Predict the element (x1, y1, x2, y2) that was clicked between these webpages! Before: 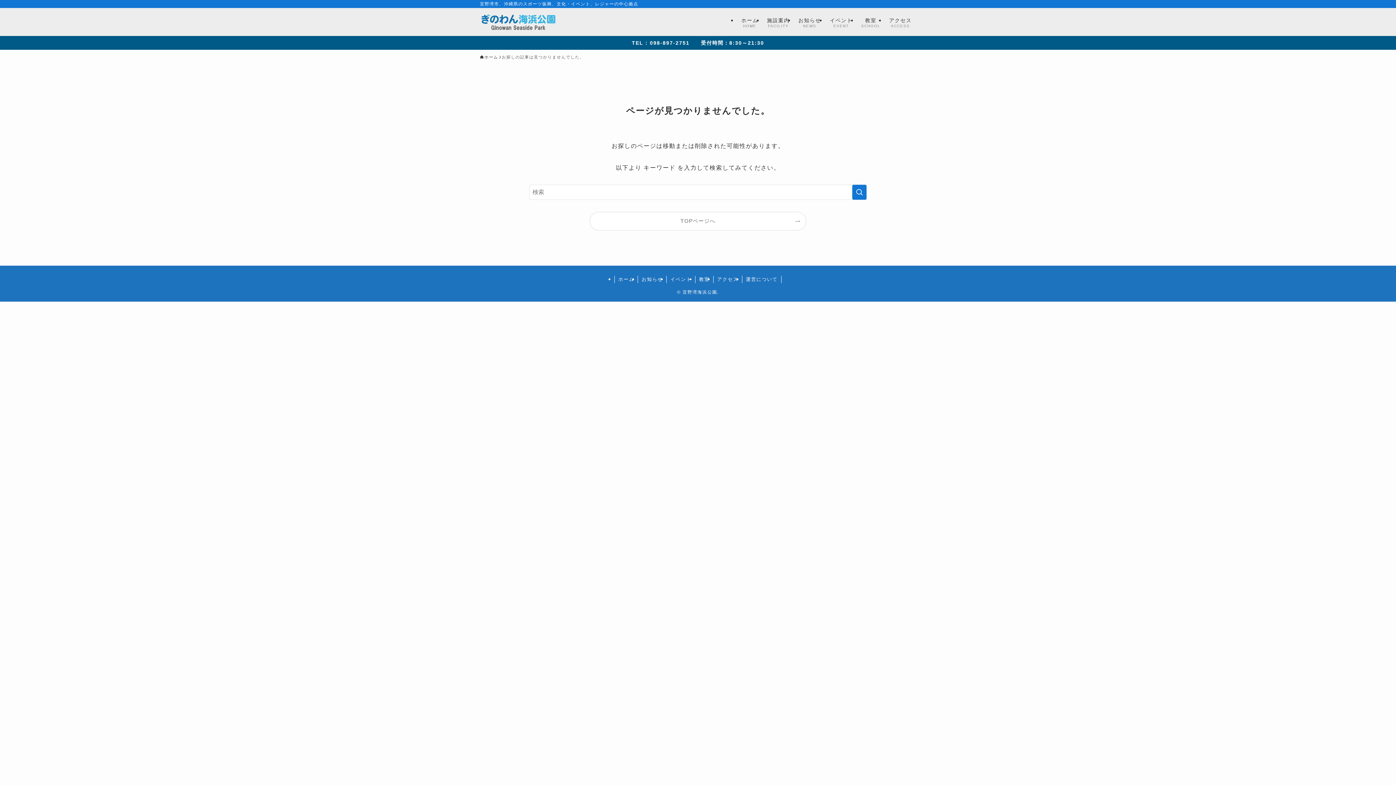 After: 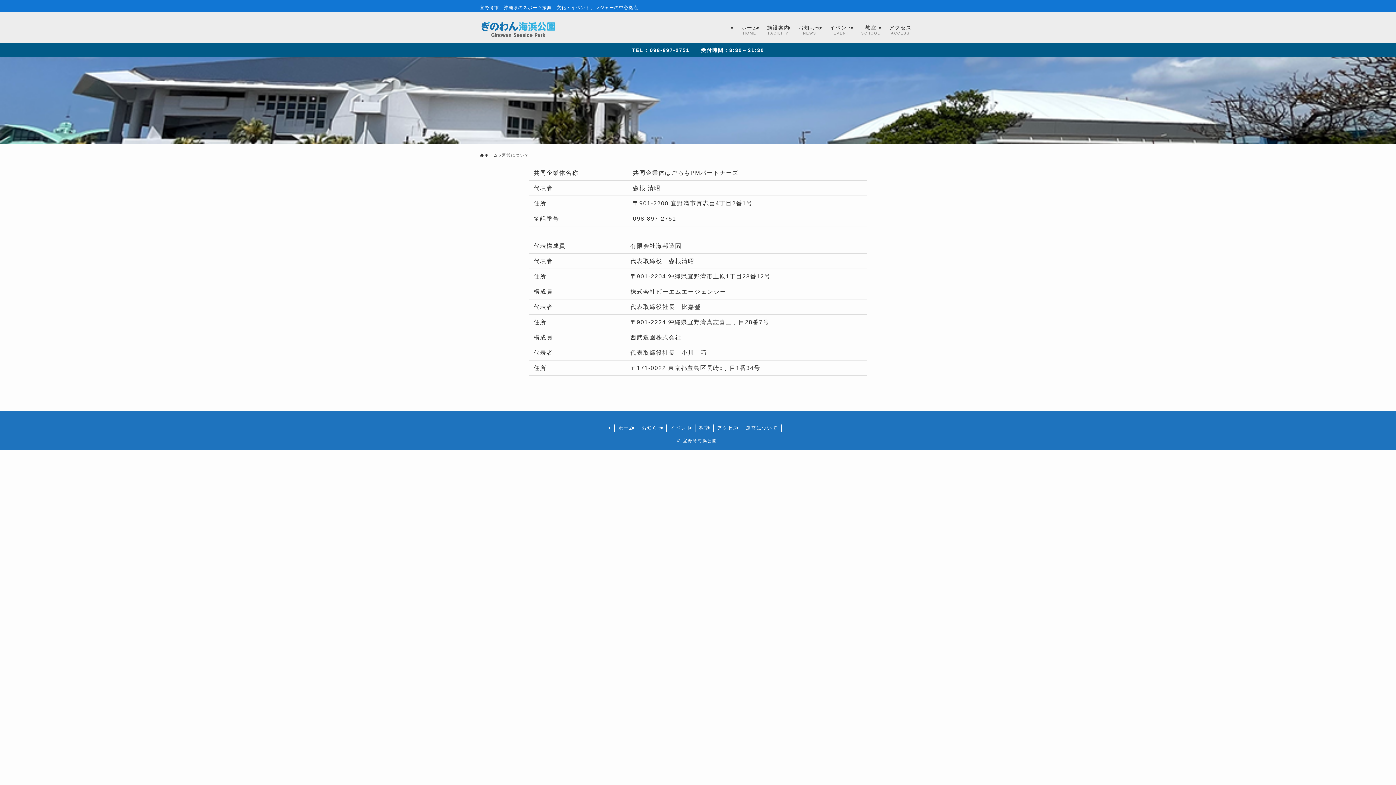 Action: label: 運営について bbox: (742, 276, 781, 283)